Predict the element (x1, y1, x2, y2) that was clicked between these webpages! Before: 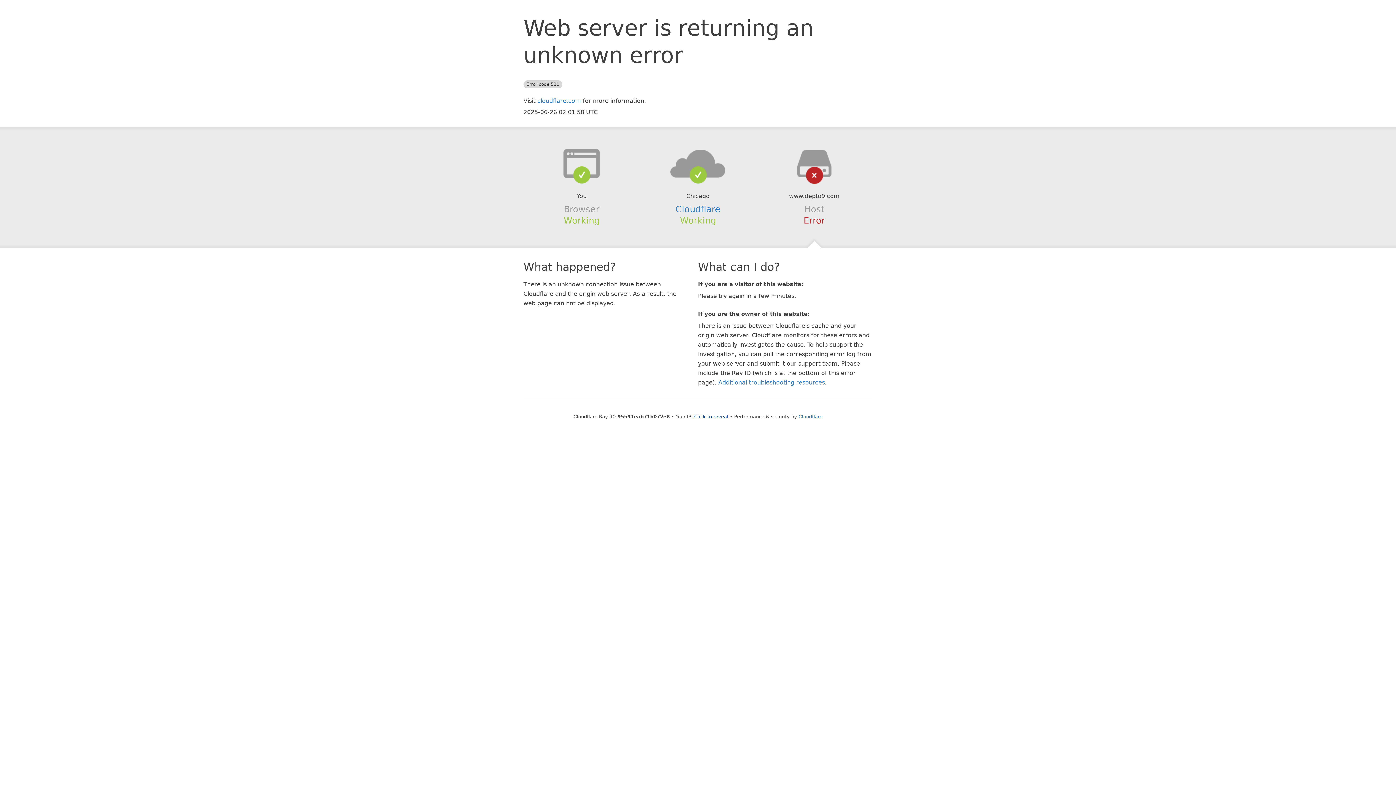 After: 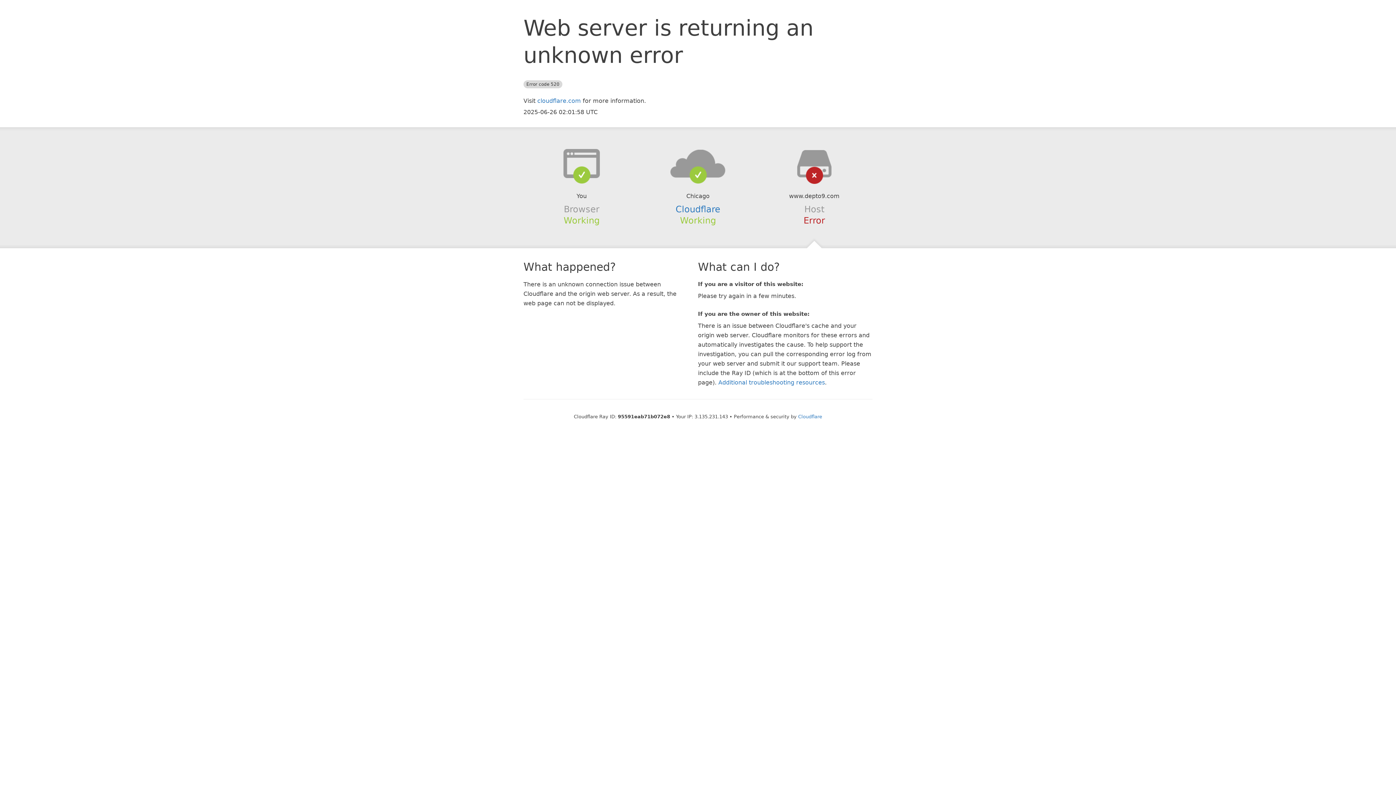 Action: label: Click to reveal bbox: (694, 414, 728, 419)